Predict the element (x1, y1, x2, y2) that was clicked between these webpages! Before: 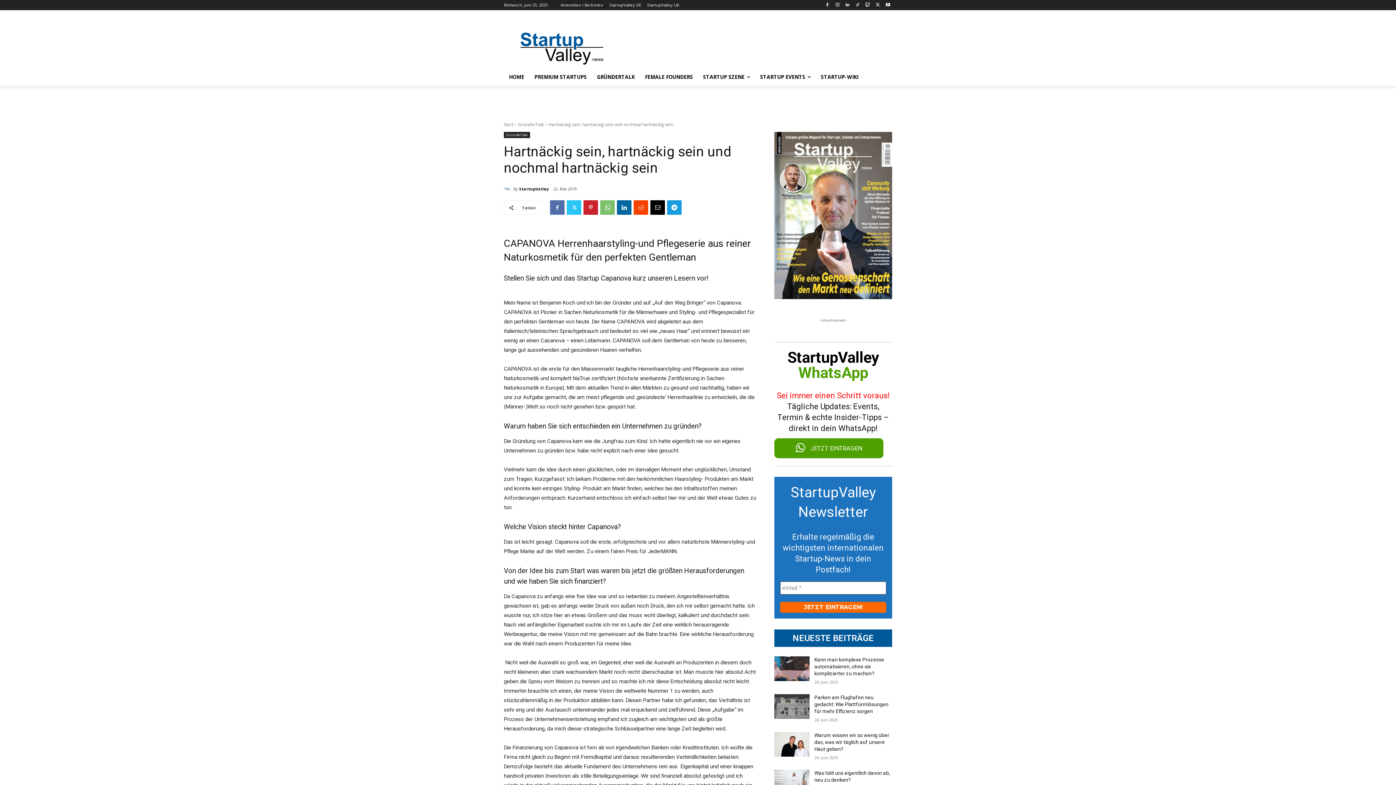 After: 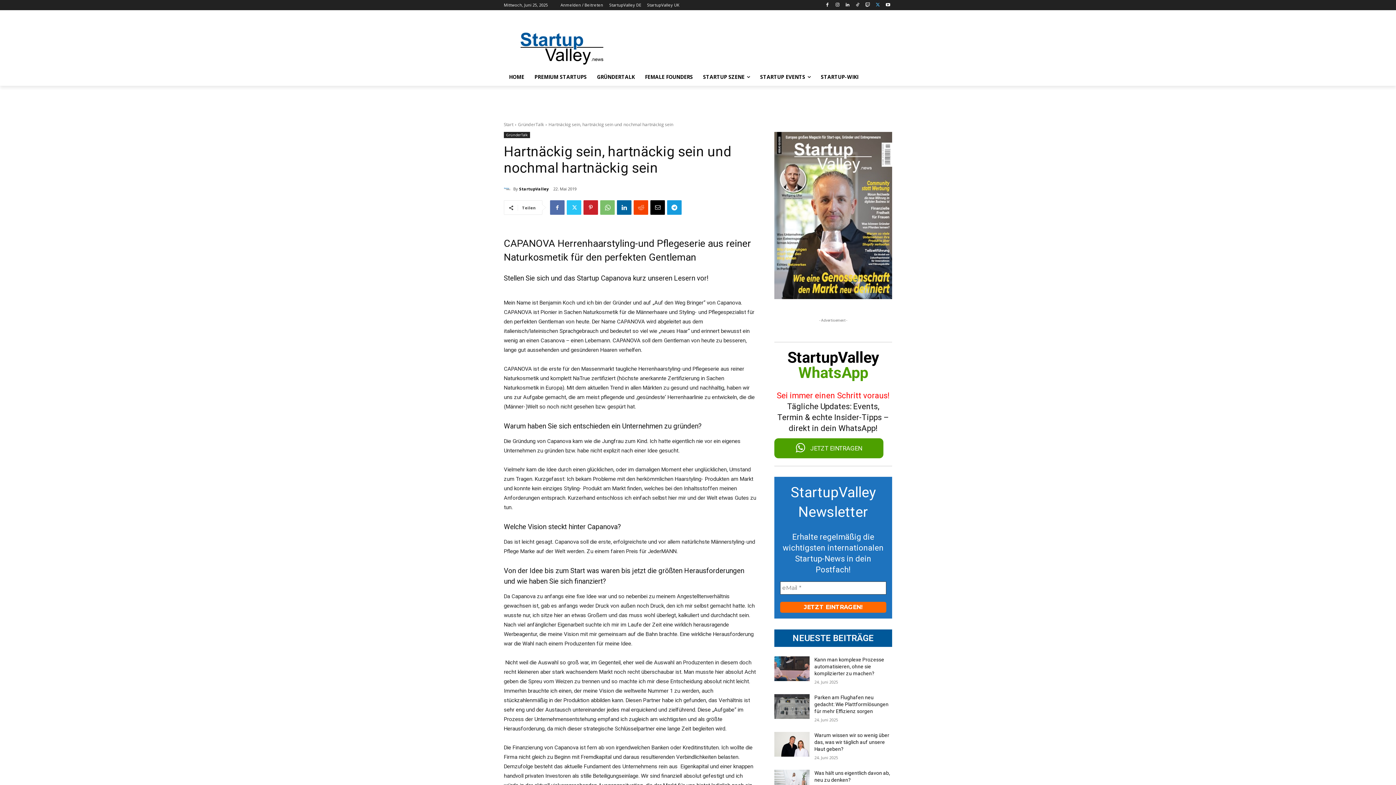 Action: bbox: (873, 0, 882, 9)